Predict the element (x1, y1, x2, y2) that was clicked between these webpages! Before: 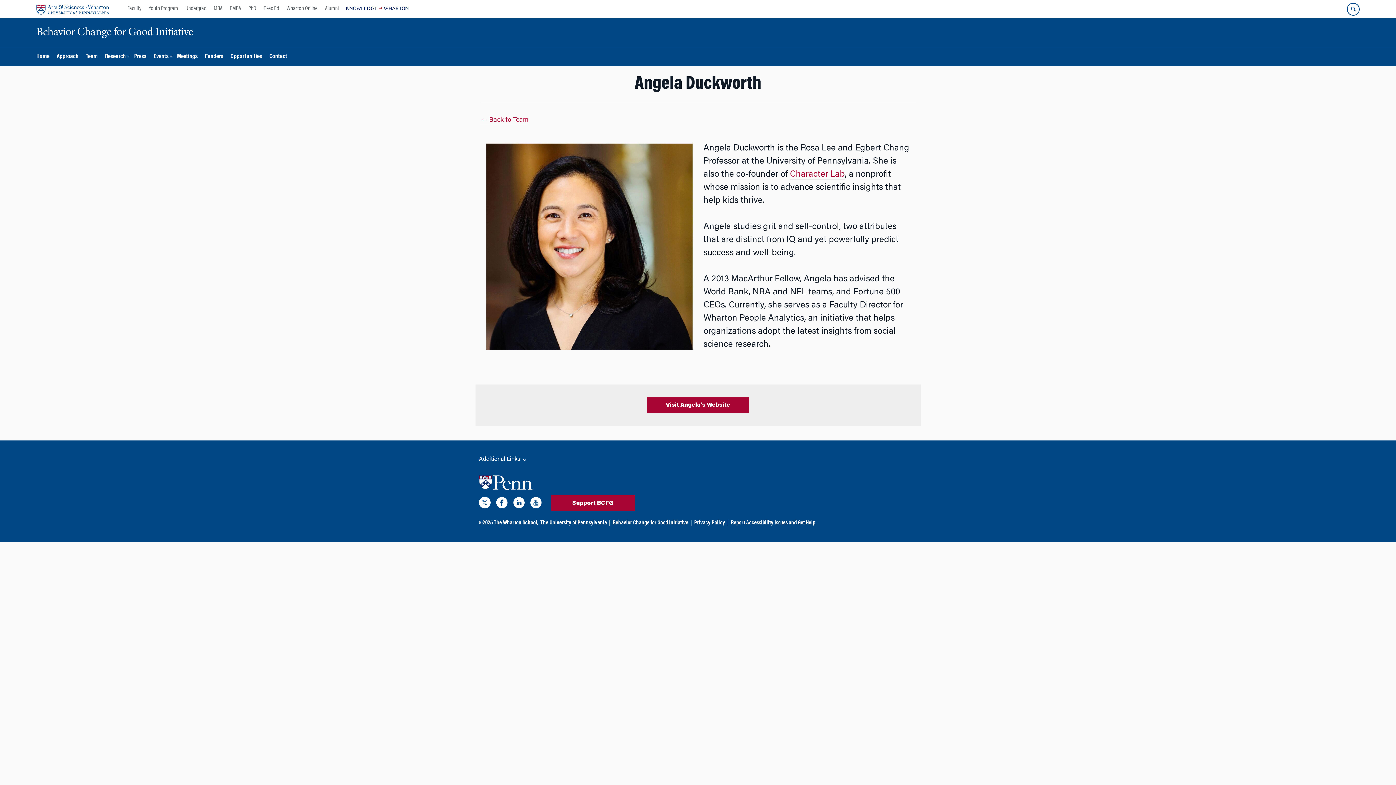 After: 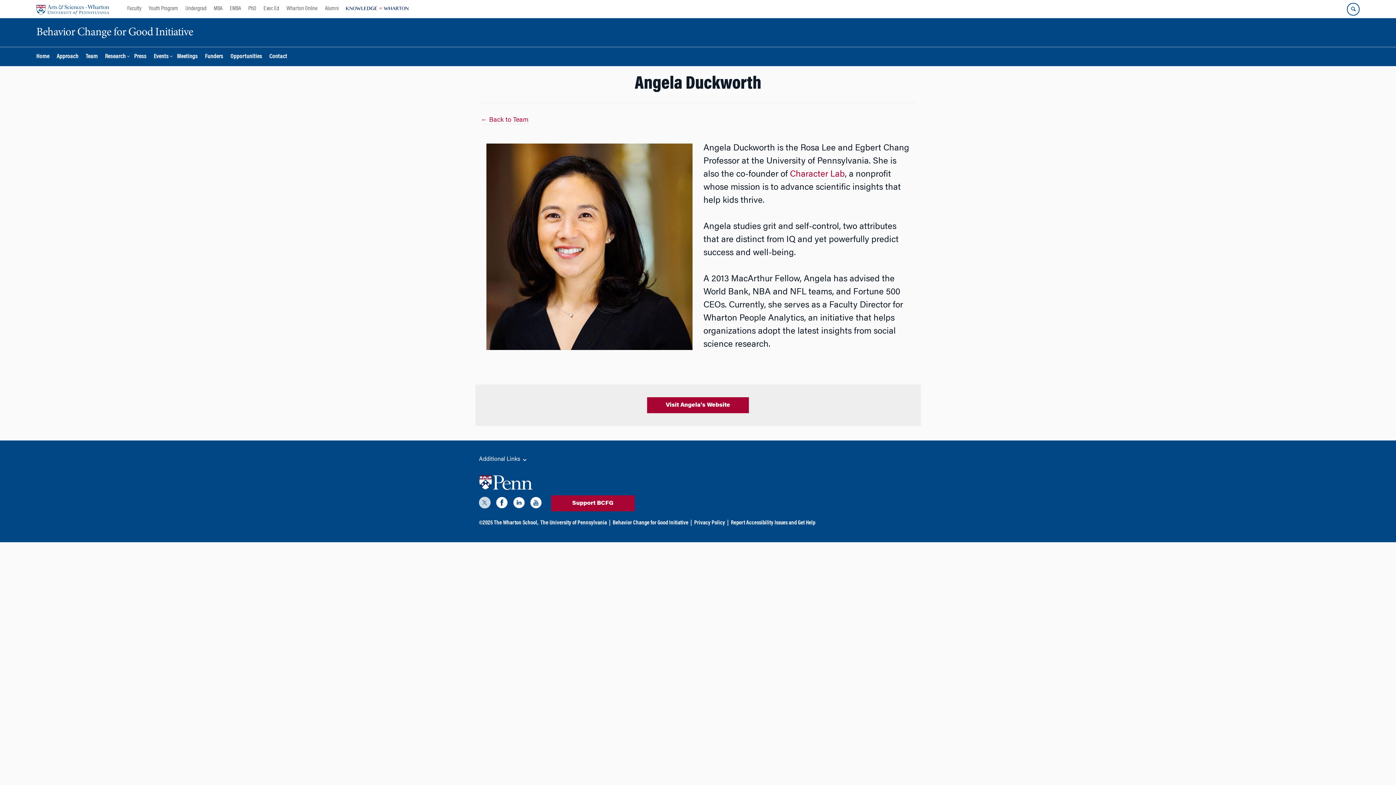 Action: bbox: (479, 497, 490, 511) label: Twitter